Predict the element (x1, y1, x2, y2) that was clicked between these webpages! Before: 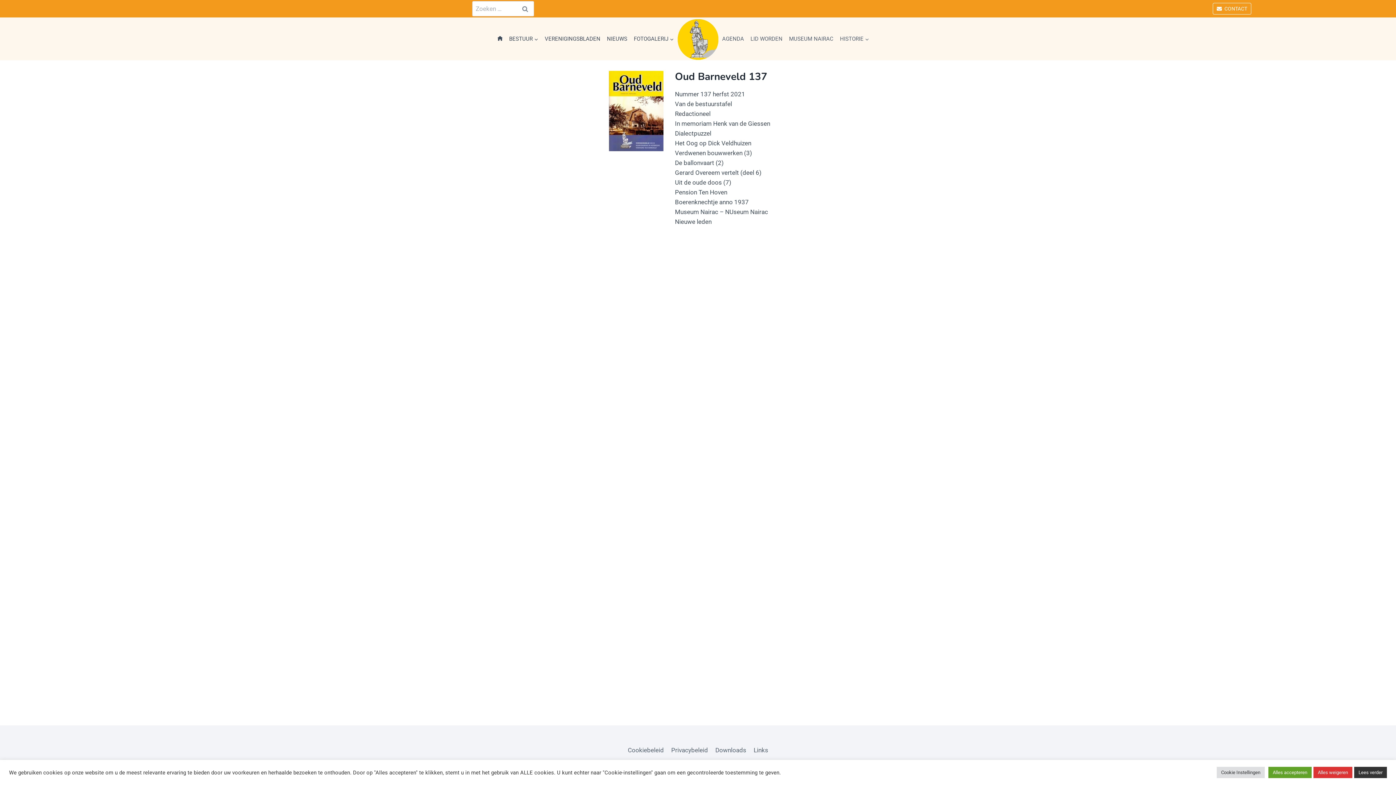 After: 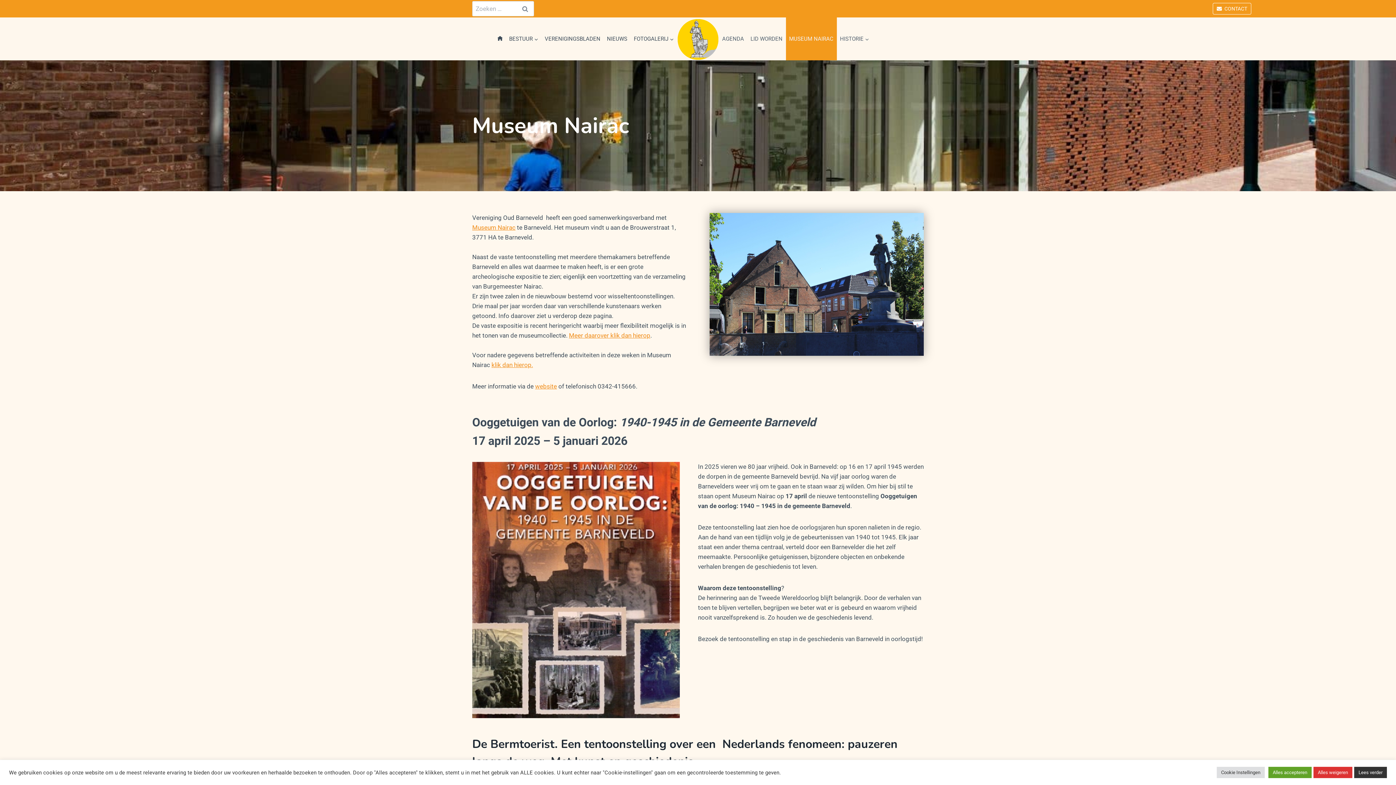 Action: bbox: (786, 17, 836, 60) label: MUSEUM NAIRAC